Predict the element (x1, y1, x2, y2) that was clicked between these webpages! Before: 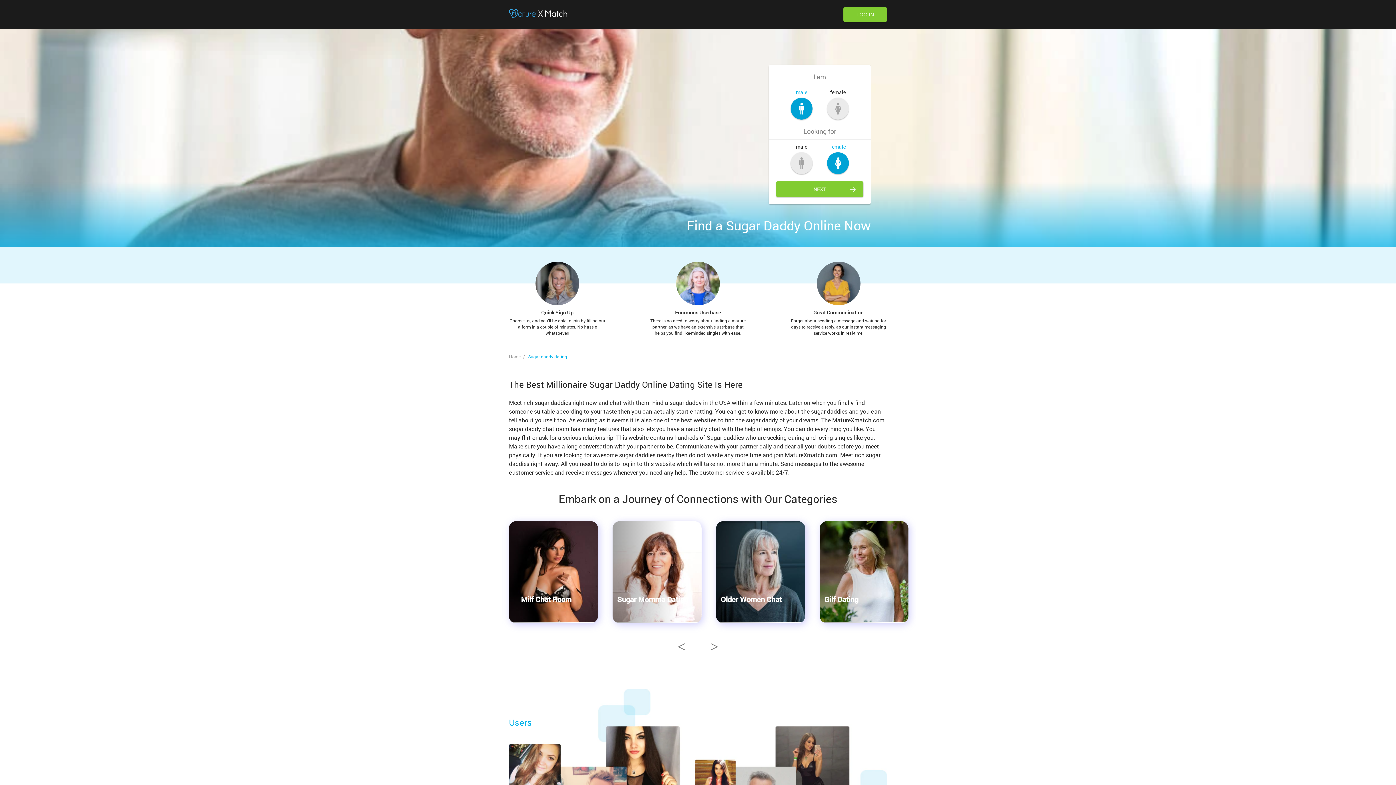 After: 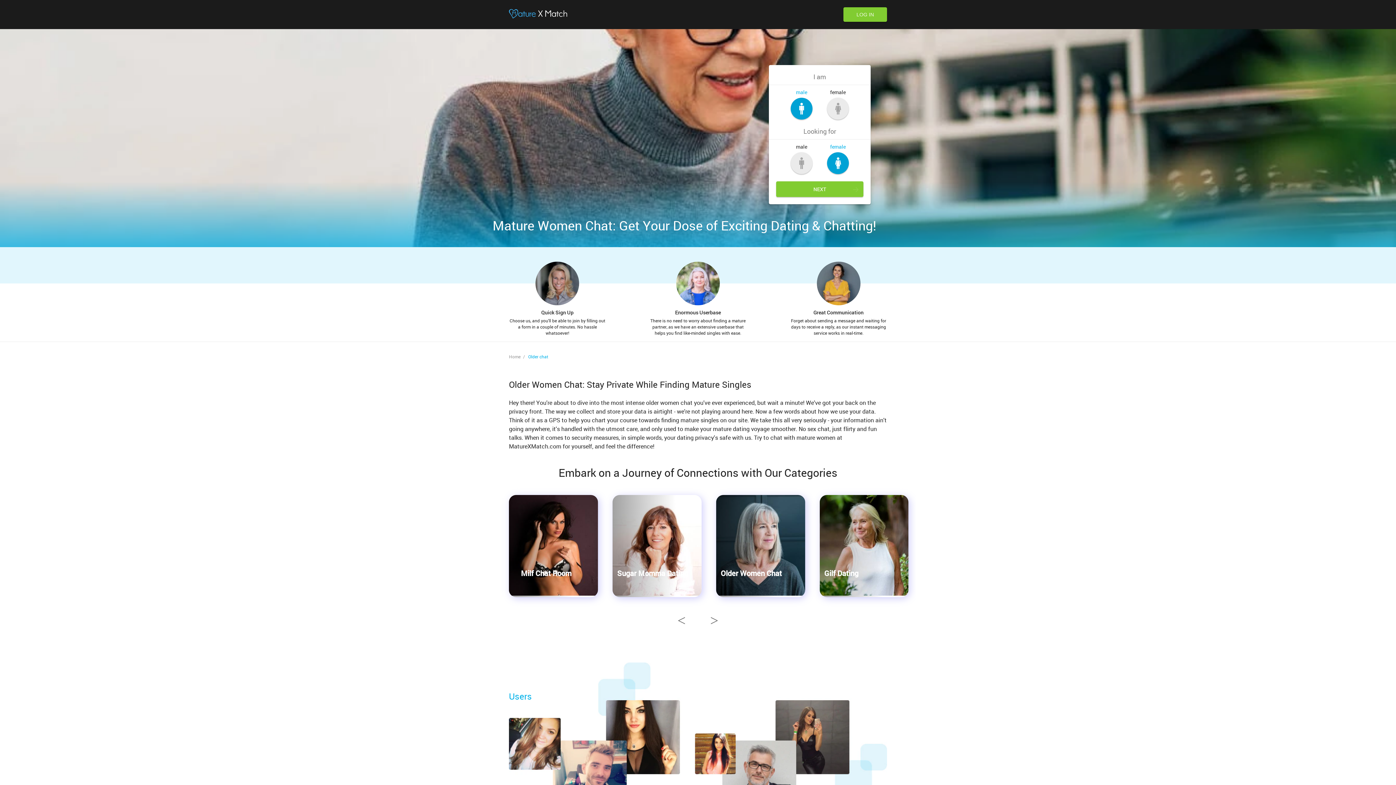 Action: bbox: (720, 594, 782, 604) label: Older Women Chat